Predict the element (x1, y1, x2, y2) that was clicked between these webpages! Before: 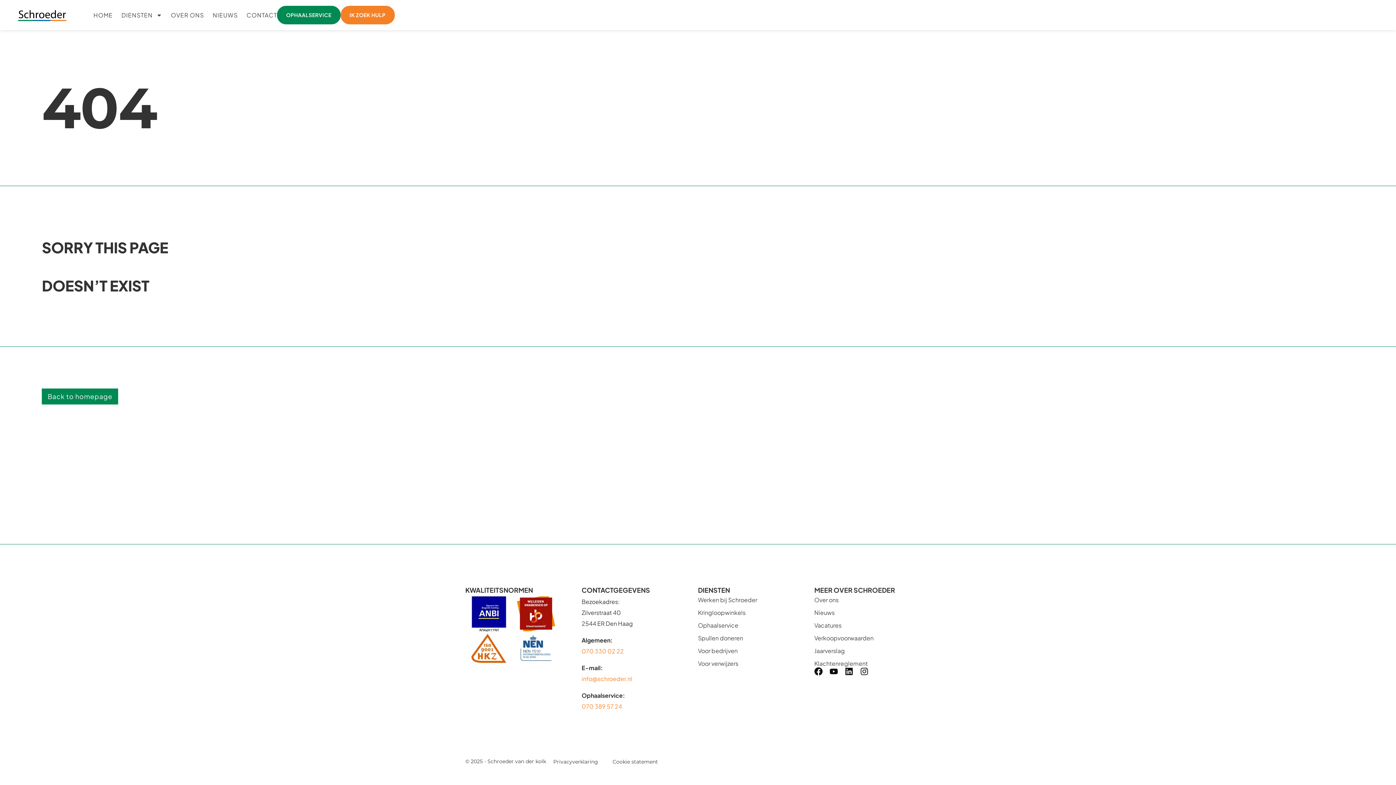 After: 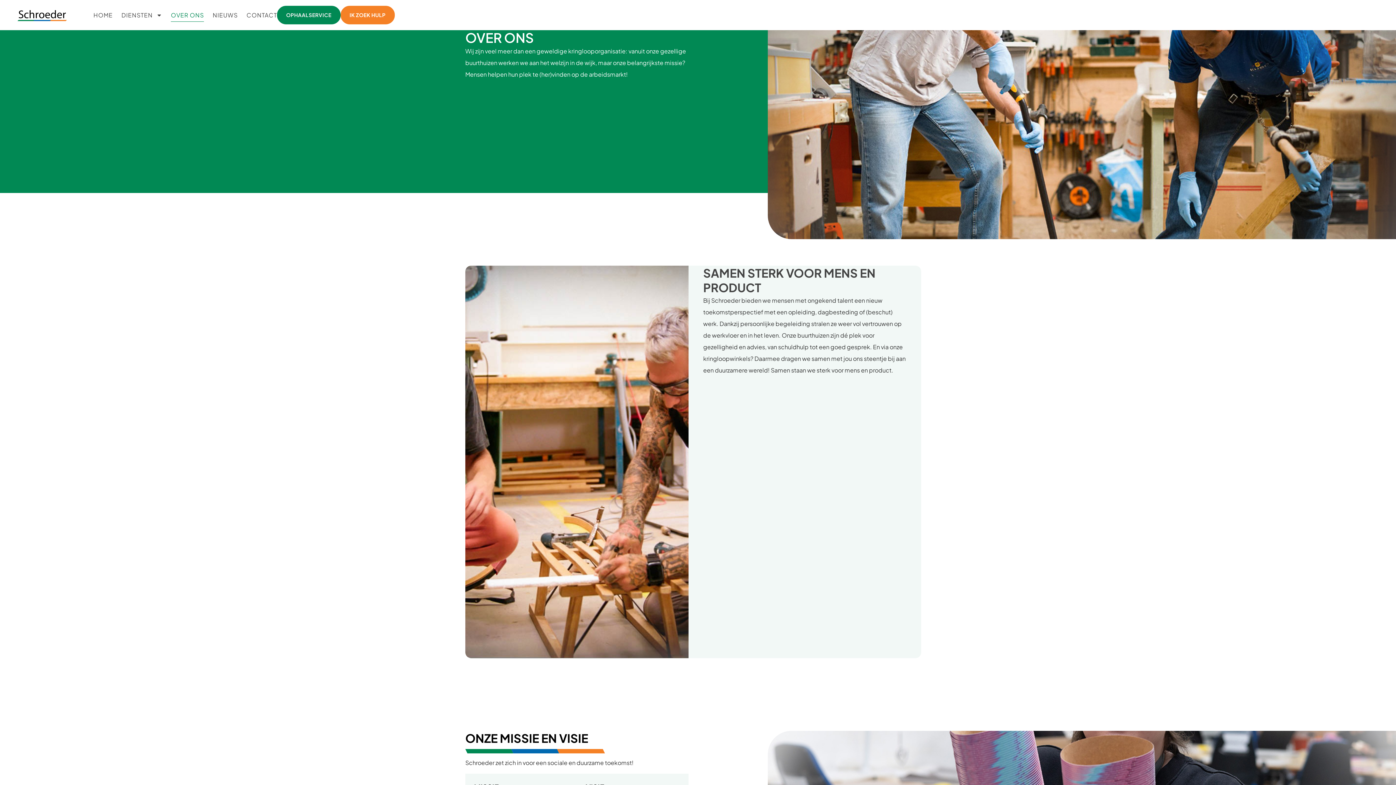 Action: label: OVER ONS bbox: (170, 8, 204, 21)